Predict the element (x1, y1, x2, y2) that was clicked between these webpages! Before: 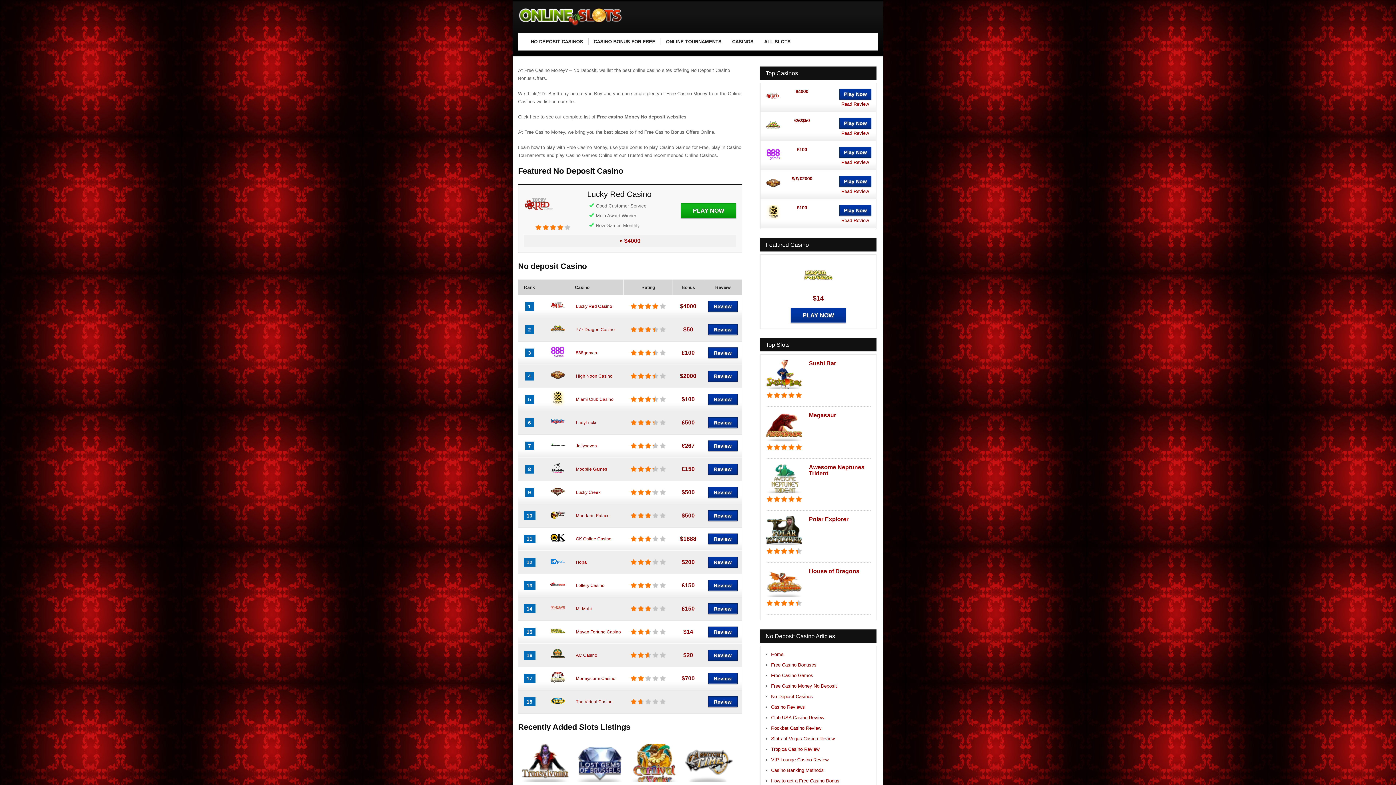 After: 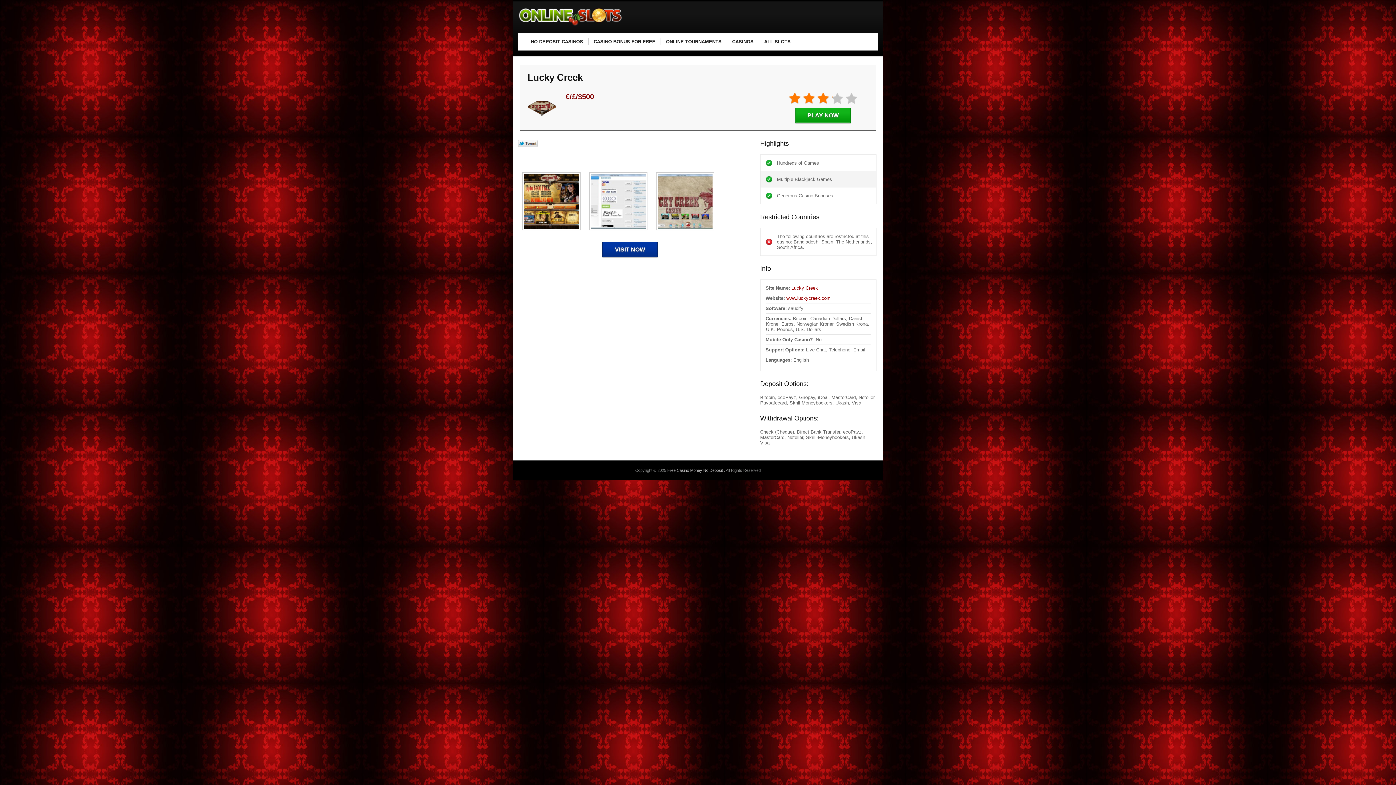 Action: bbox: (708, 487, 737, 498) label: Review